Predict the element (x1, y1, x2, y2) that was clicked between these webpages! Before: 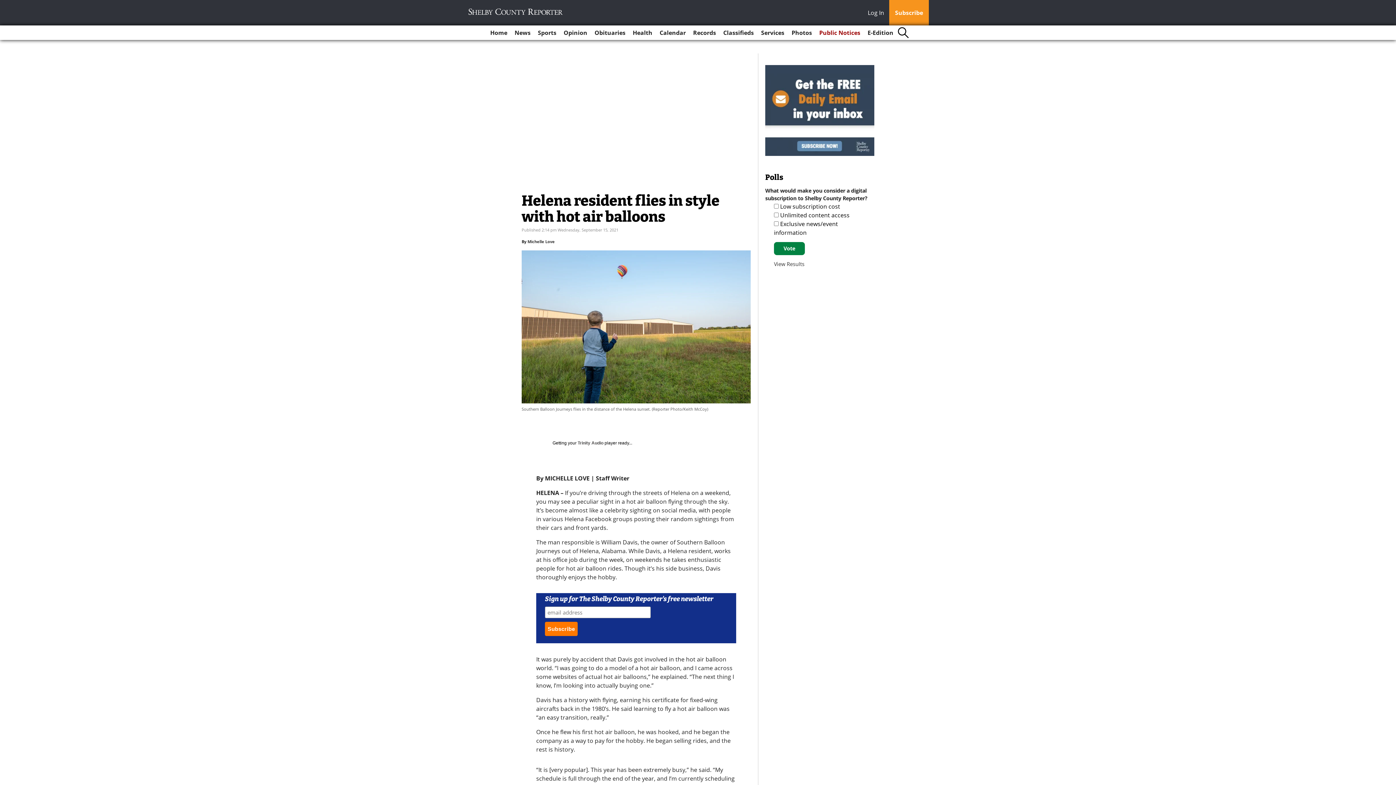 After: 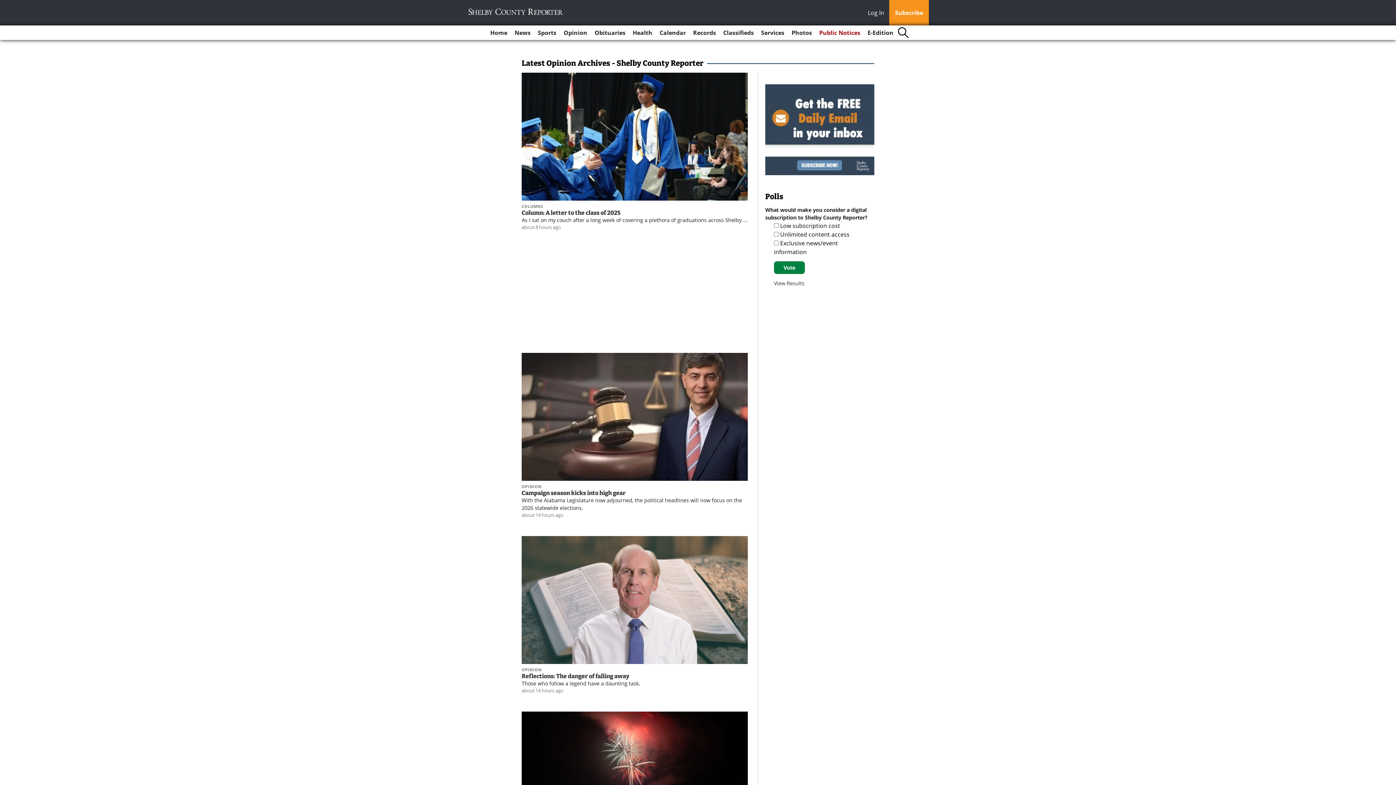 Action: bbox: (560, 25, 590, 40) label: Opinion